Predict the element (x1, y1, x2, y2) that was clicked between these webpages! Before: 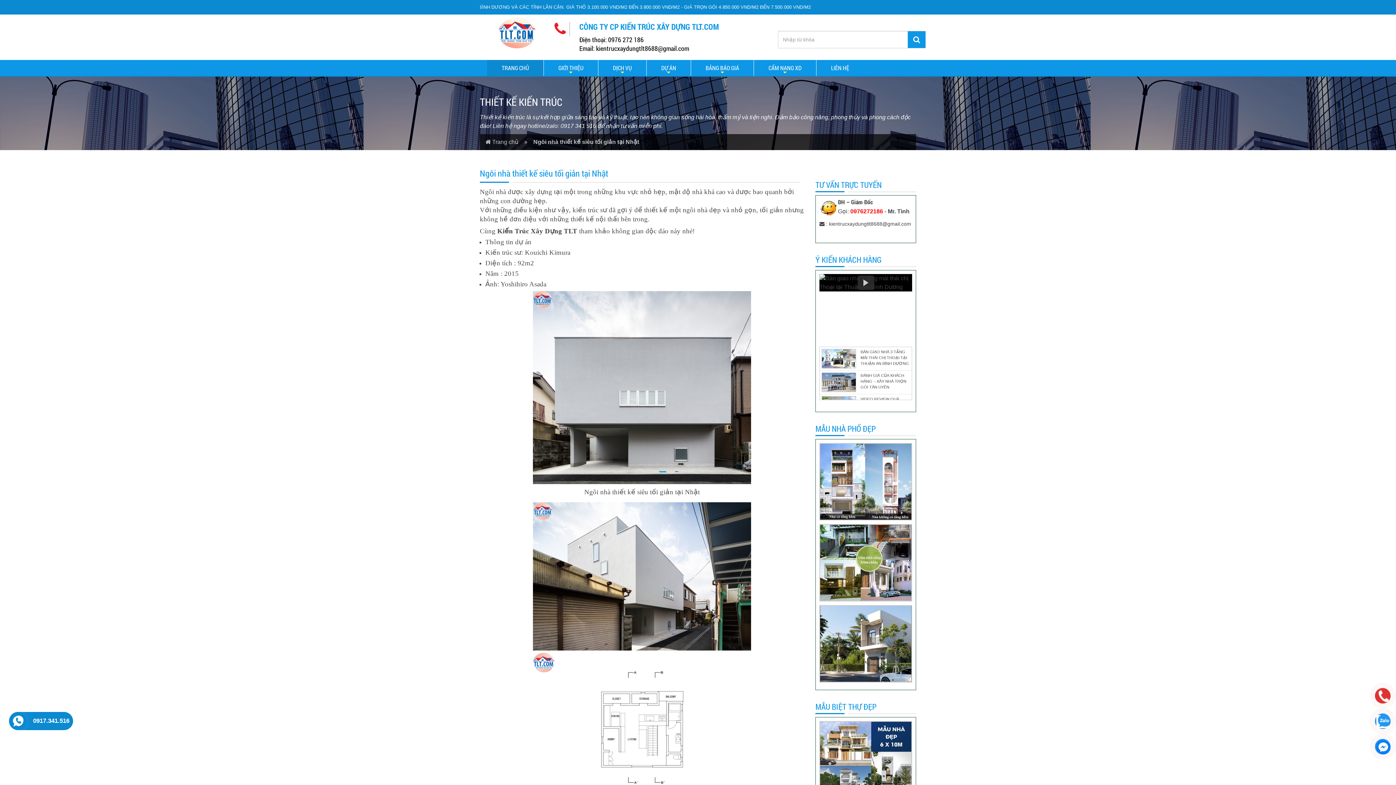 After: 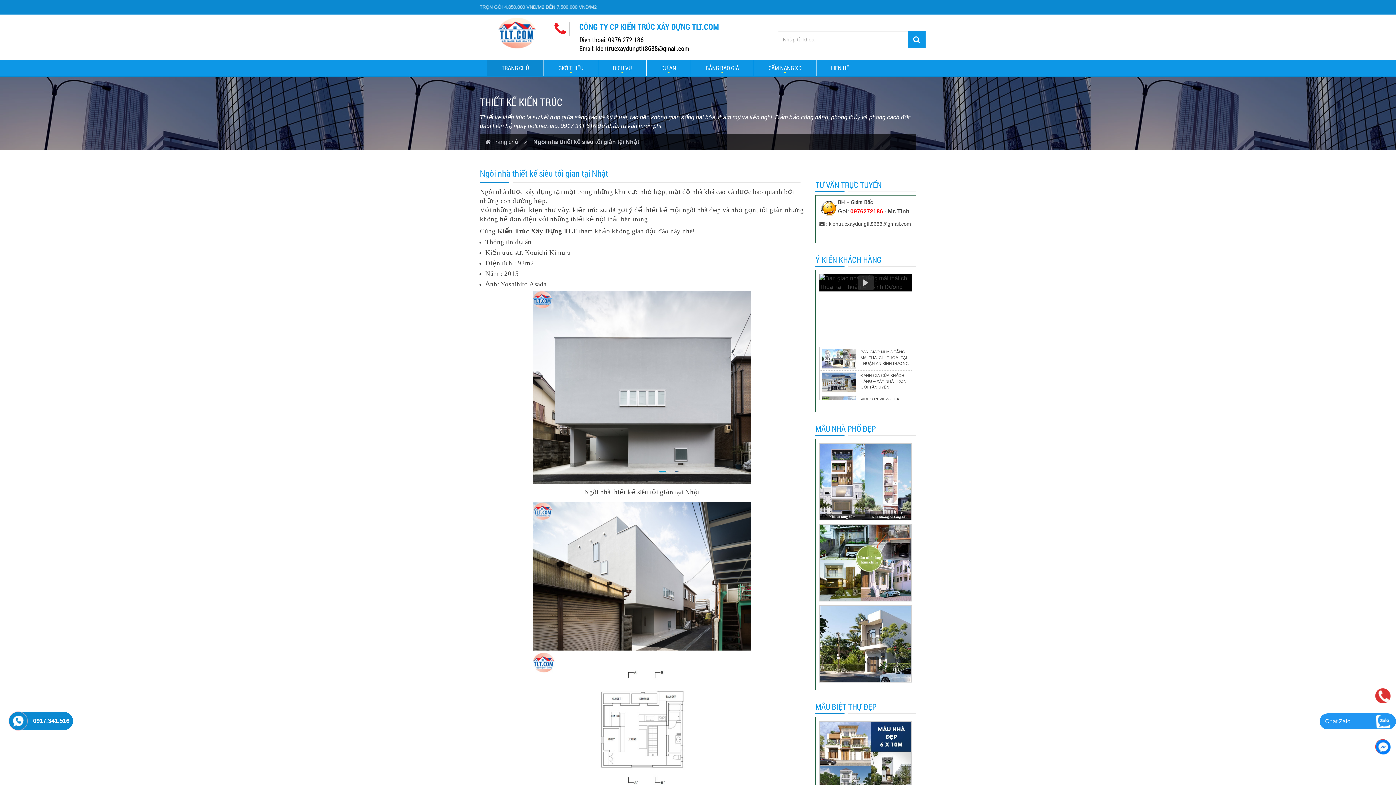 Action: bbox: (1374, 712, 1393, 731)